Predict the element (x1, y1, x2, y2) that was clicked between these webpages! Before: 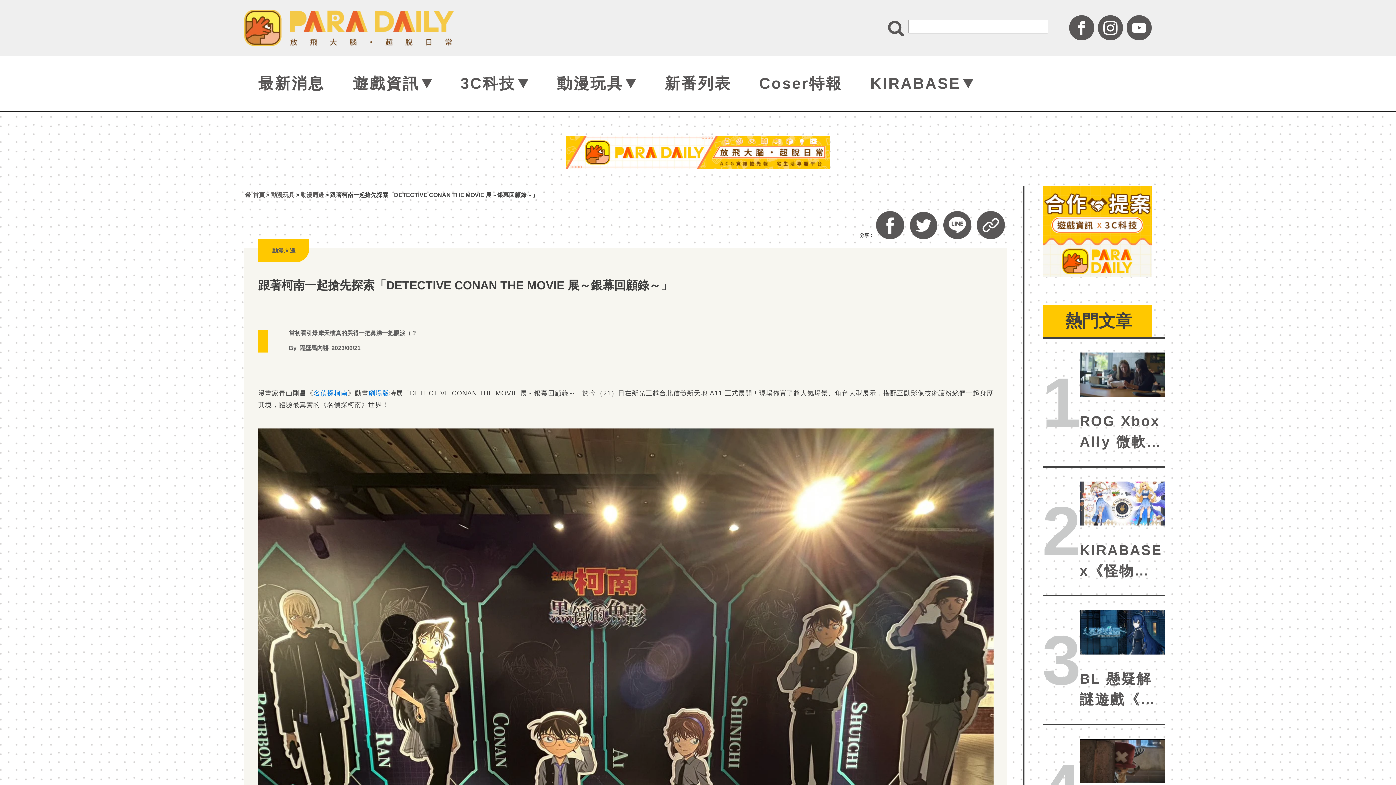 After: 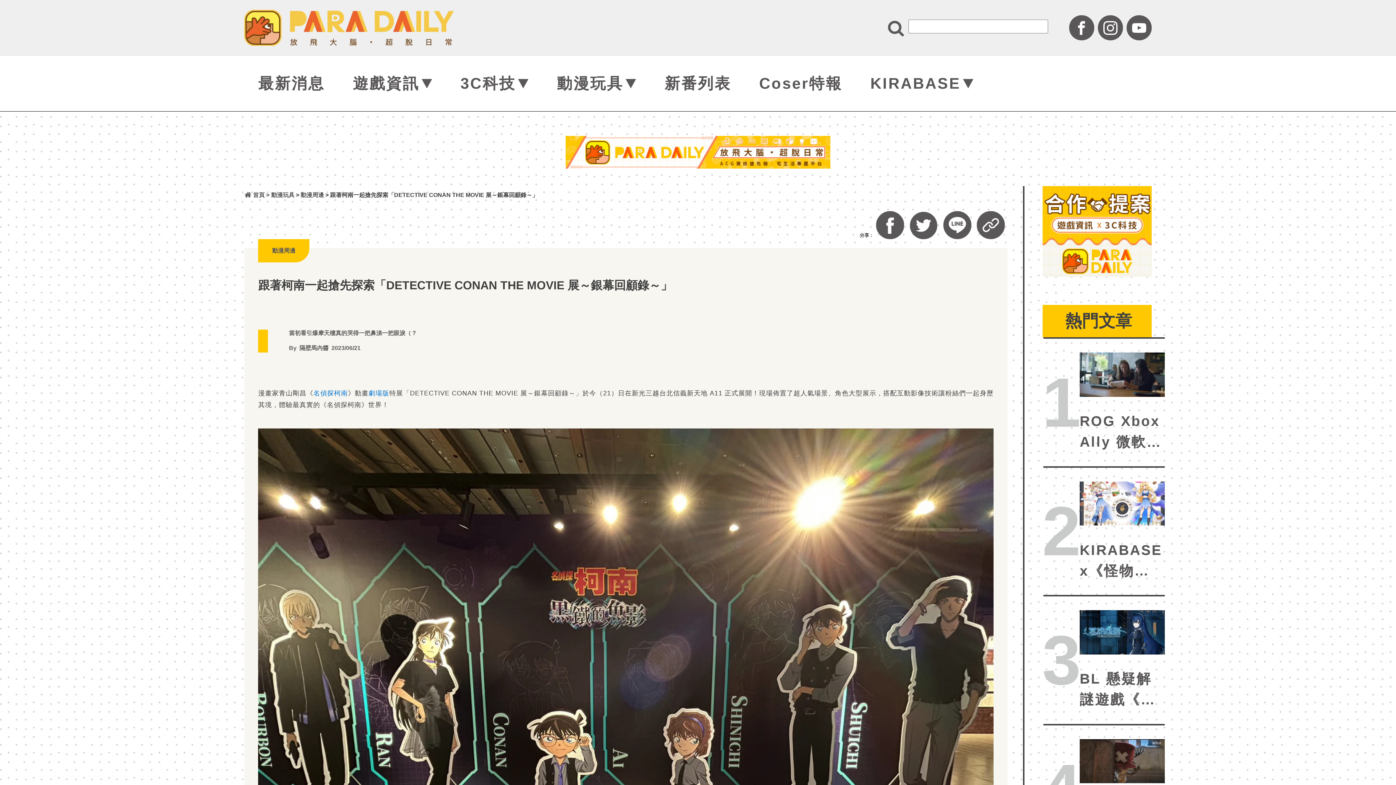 Action: bbox: (1042, 186, 1152, 279)